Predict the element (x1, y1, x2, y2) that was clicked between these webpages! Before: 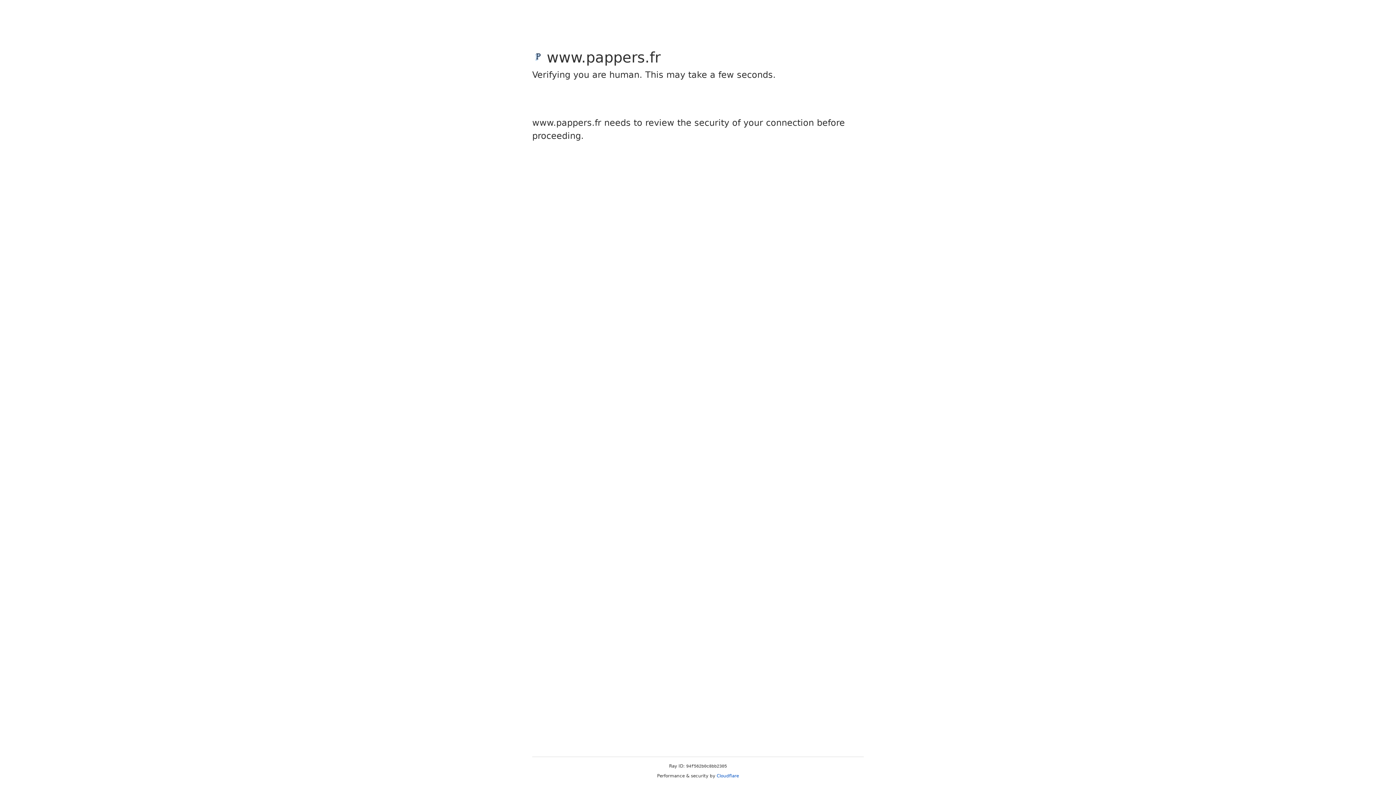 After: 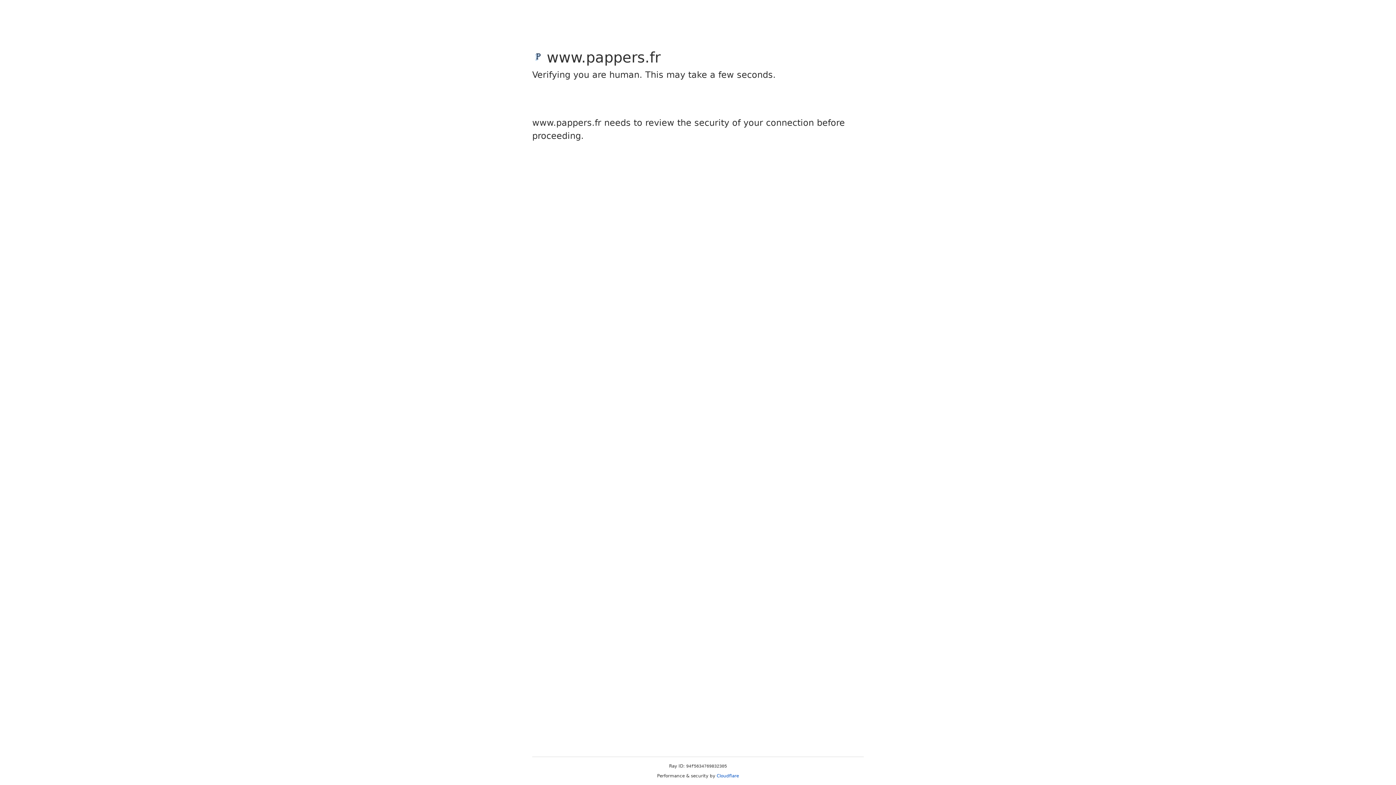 Action: label: Cloudflare bbox: (716, 773, 739, 778)